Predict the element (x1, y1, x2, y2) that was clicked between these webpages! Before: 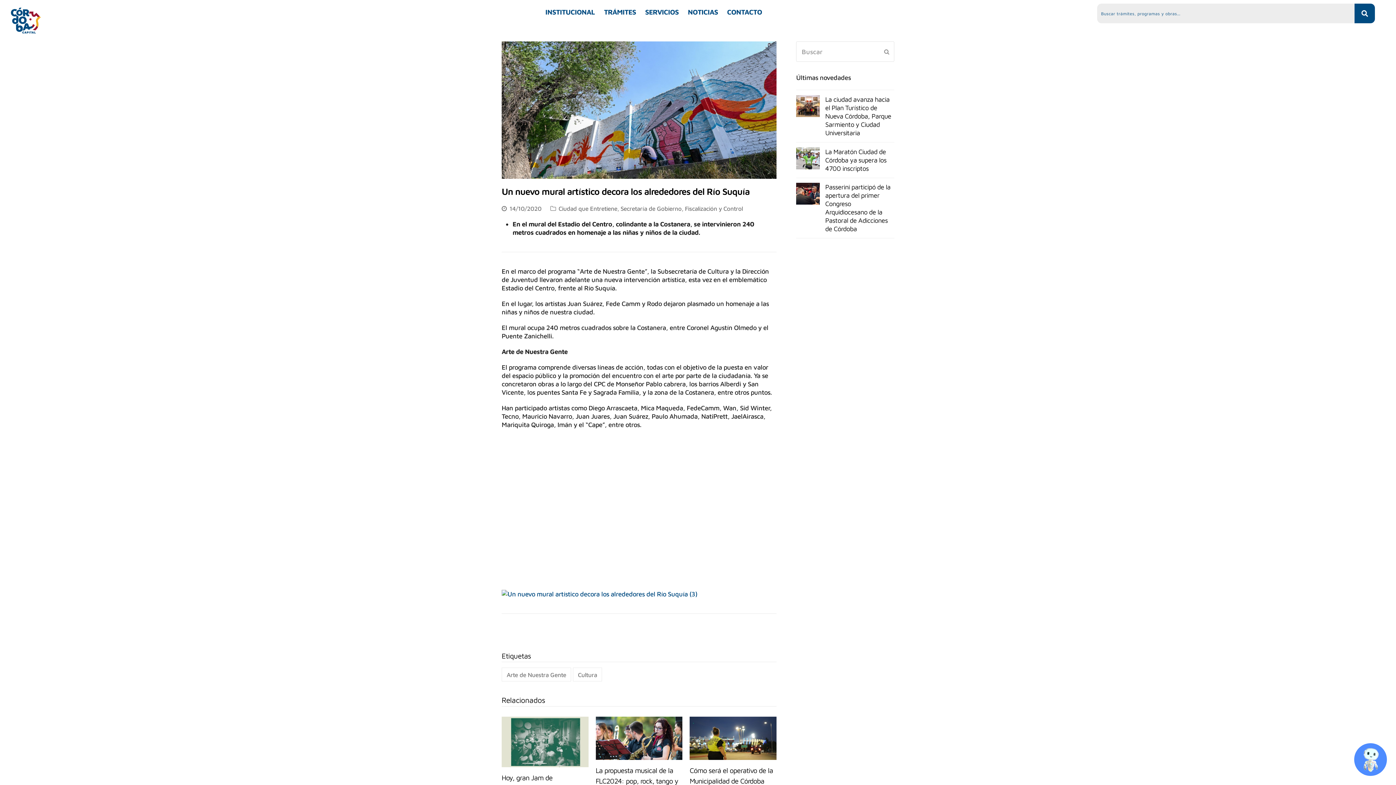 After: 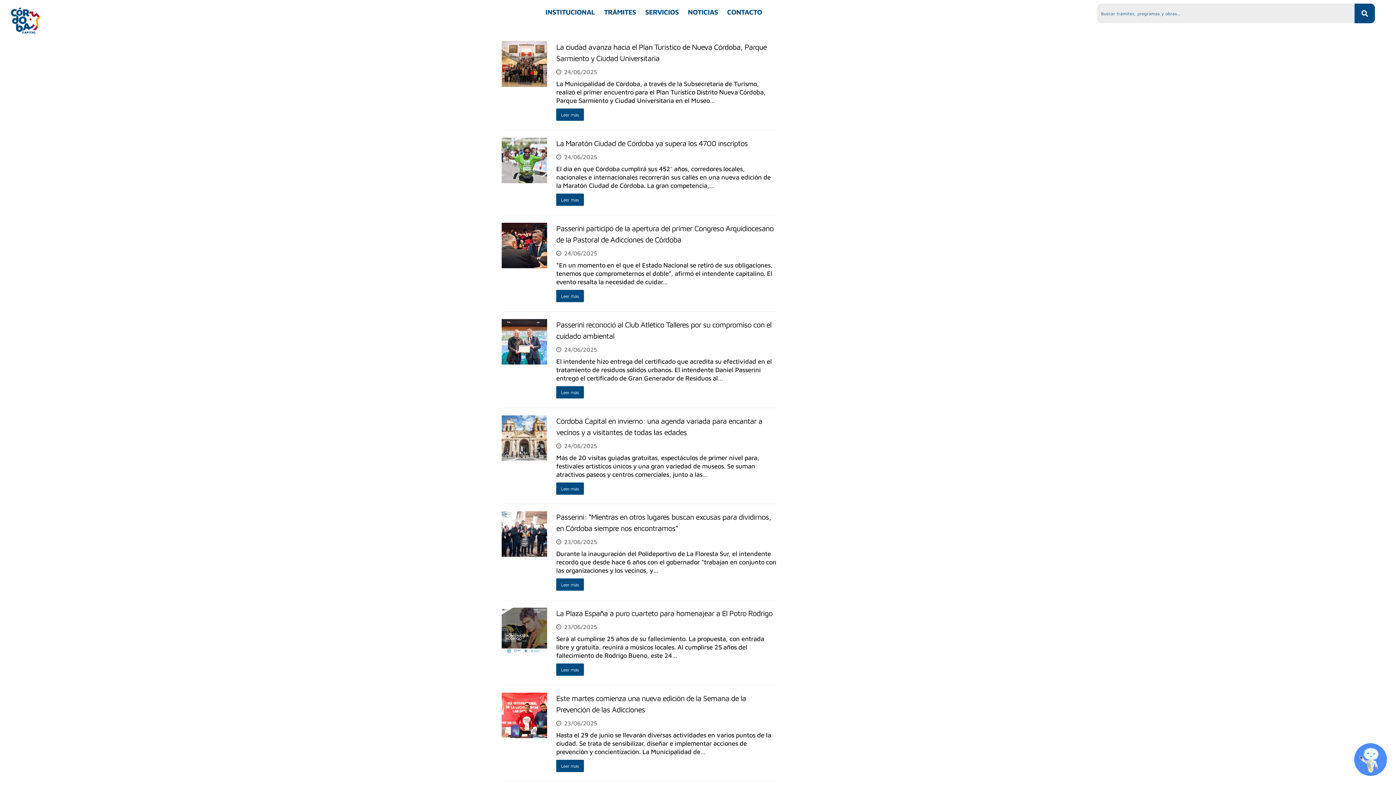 Action: bbox: (1355, 3, 1375, 23)